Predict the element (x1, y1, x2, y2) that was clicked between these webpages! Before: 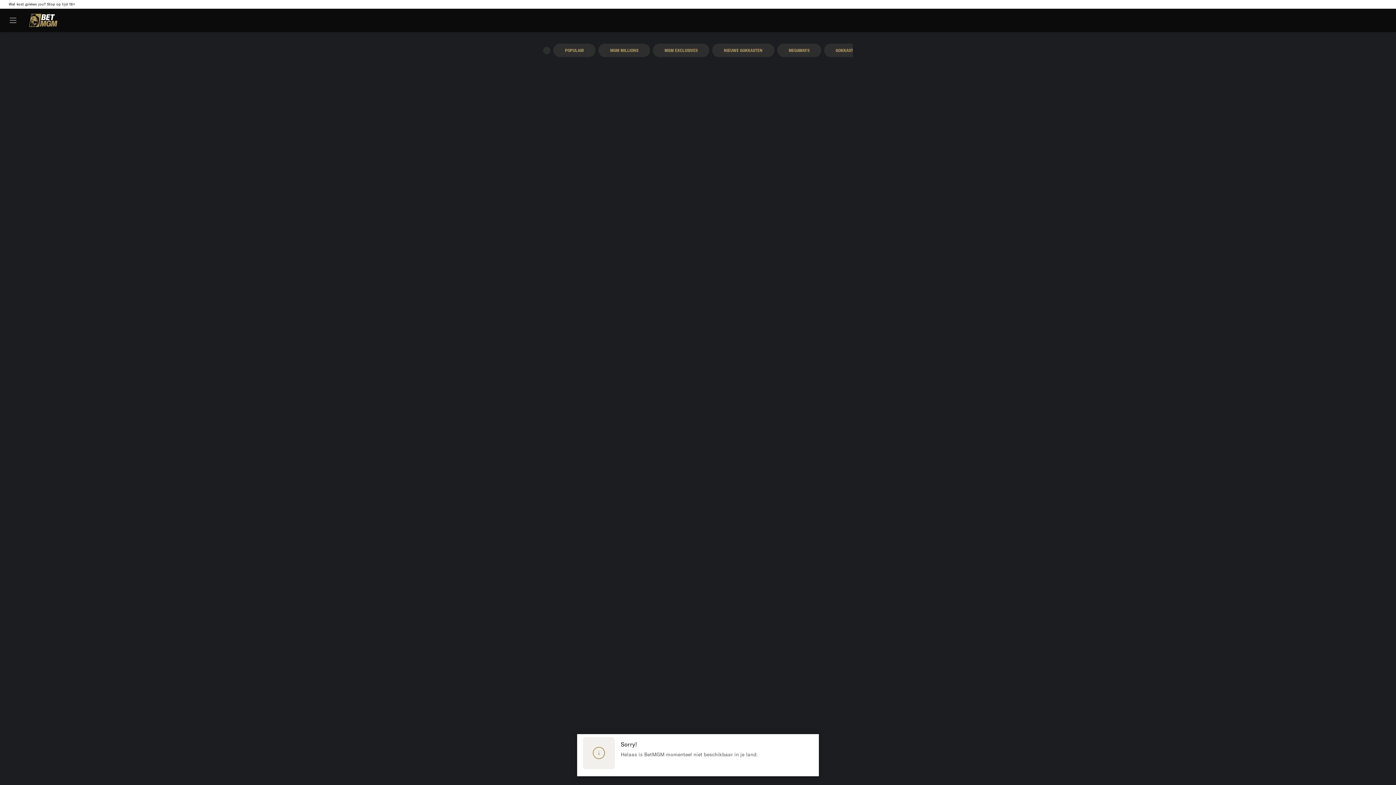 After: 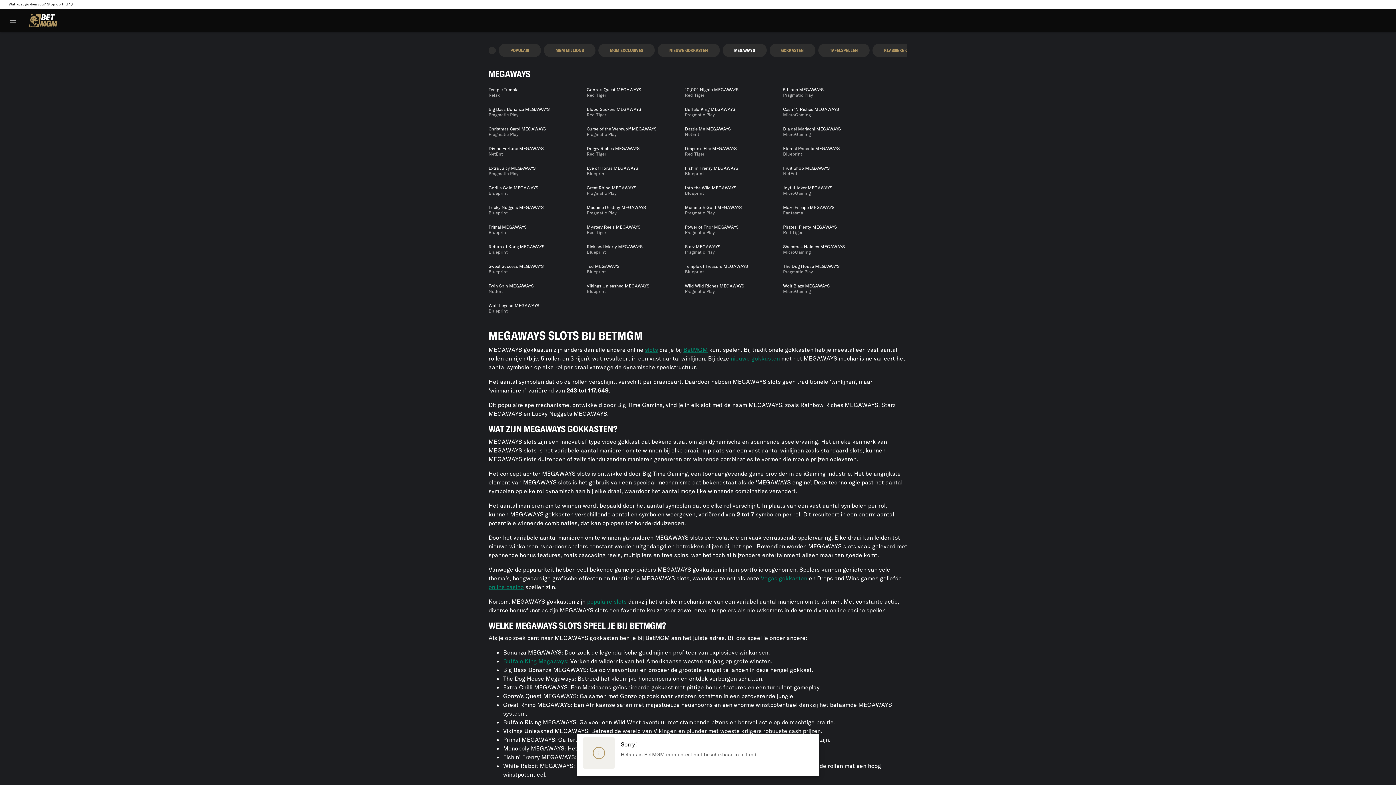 Action: label: MEGAWAYS bbox: (777, 43, 821, 57)